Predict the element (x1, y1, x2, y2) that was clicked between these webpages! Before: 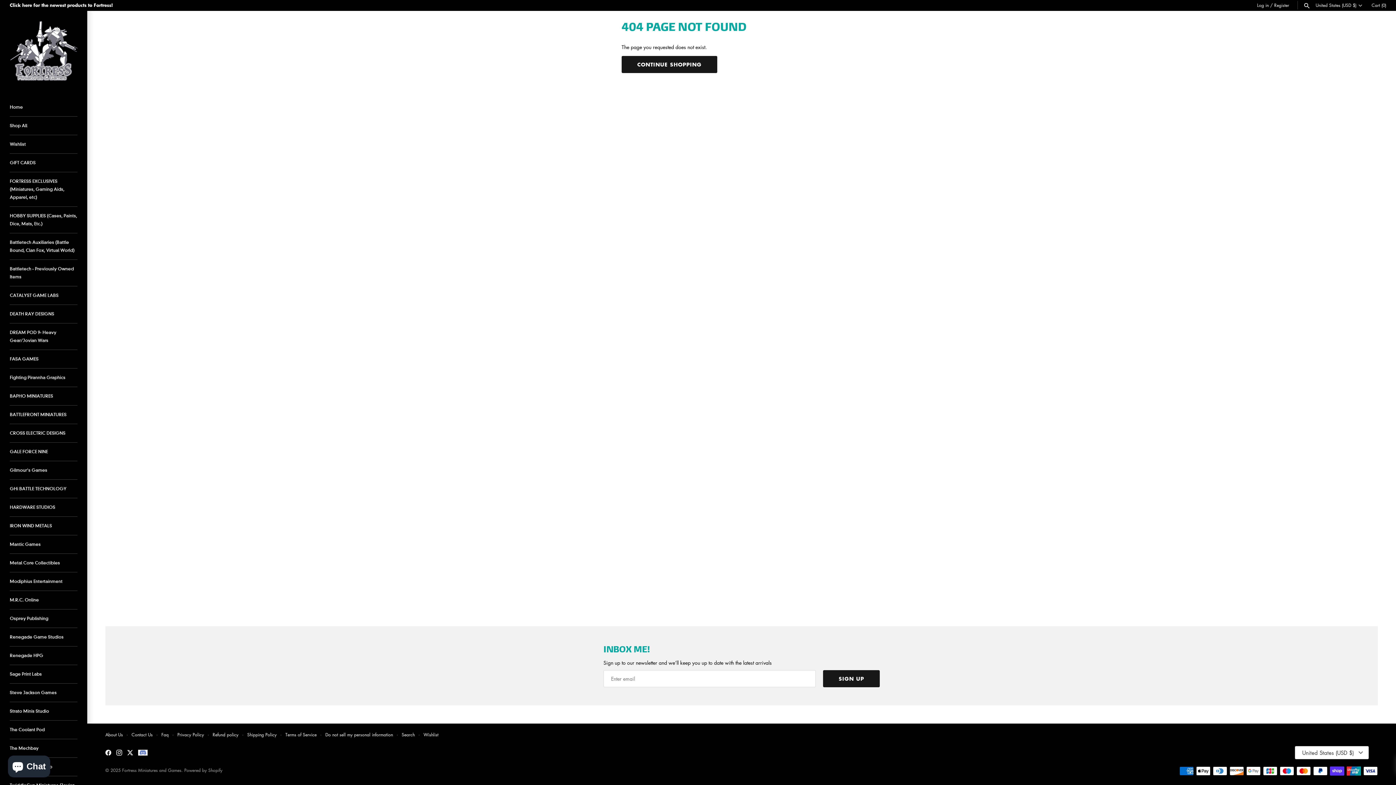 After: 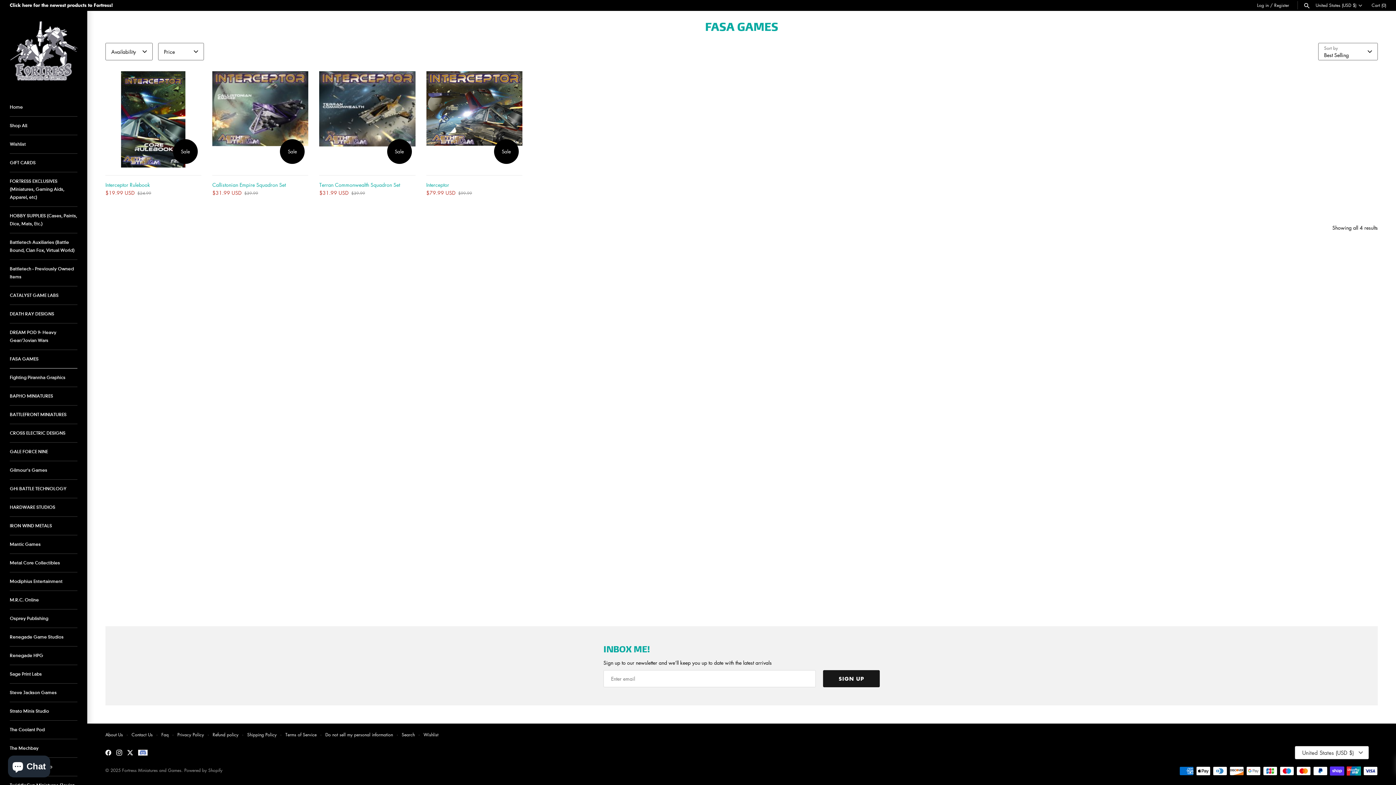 Action: label: FASA GAMES bbox: (9, 350, 77, 368)